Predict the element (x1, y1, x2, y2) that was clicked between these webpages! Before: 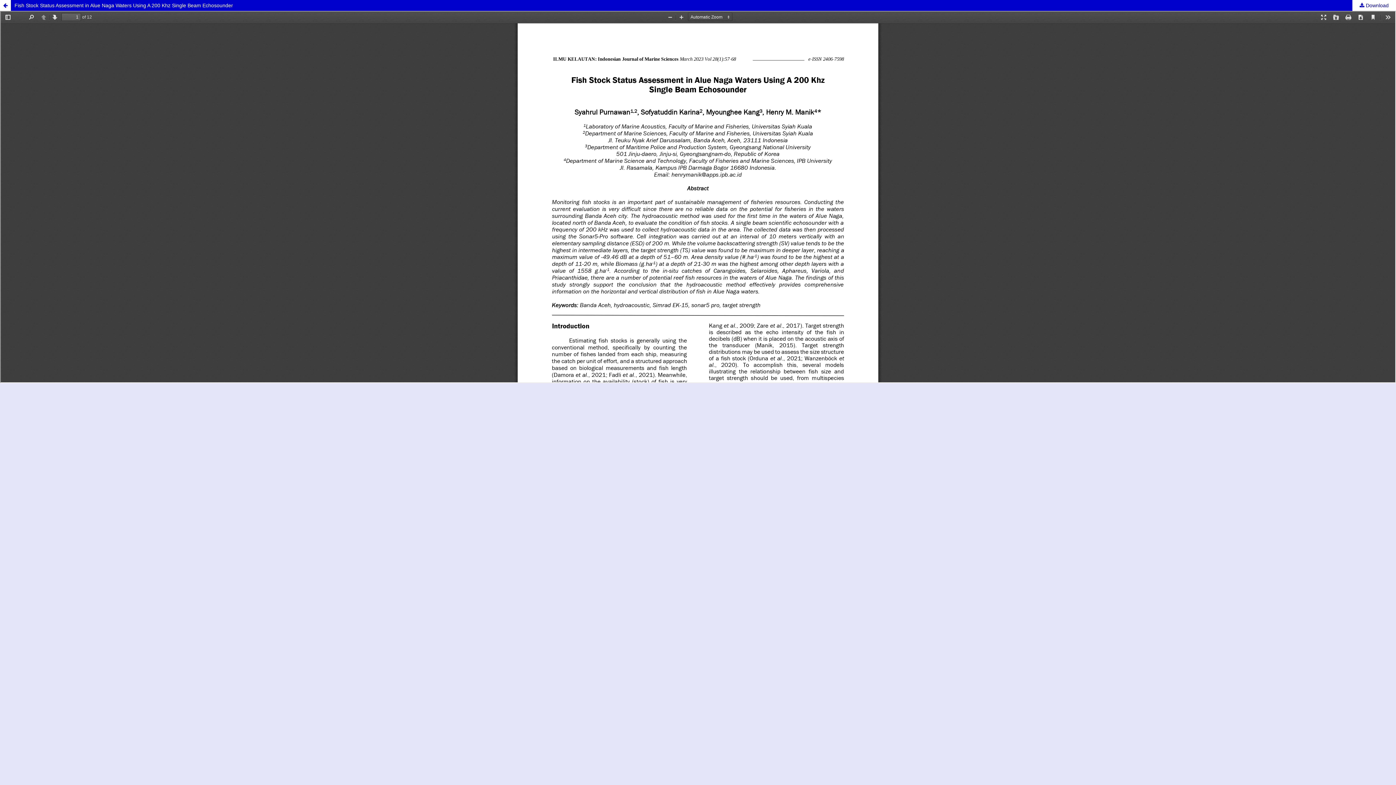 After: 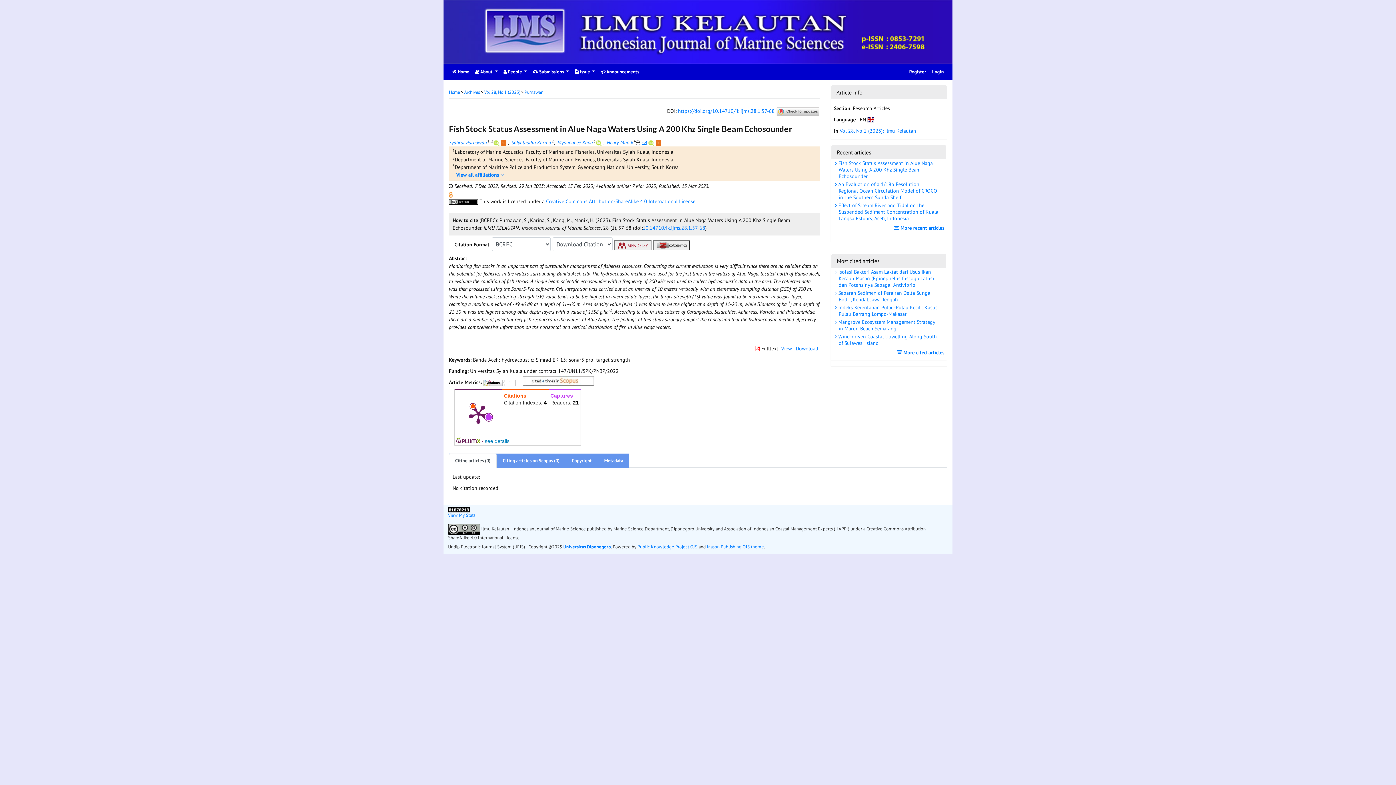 Action: bbox: (0, 0, 1396, 10) label: Fish Stock Status Assessment in Alue Naga Waters Using A 200 Khz Single Beam Echosounder